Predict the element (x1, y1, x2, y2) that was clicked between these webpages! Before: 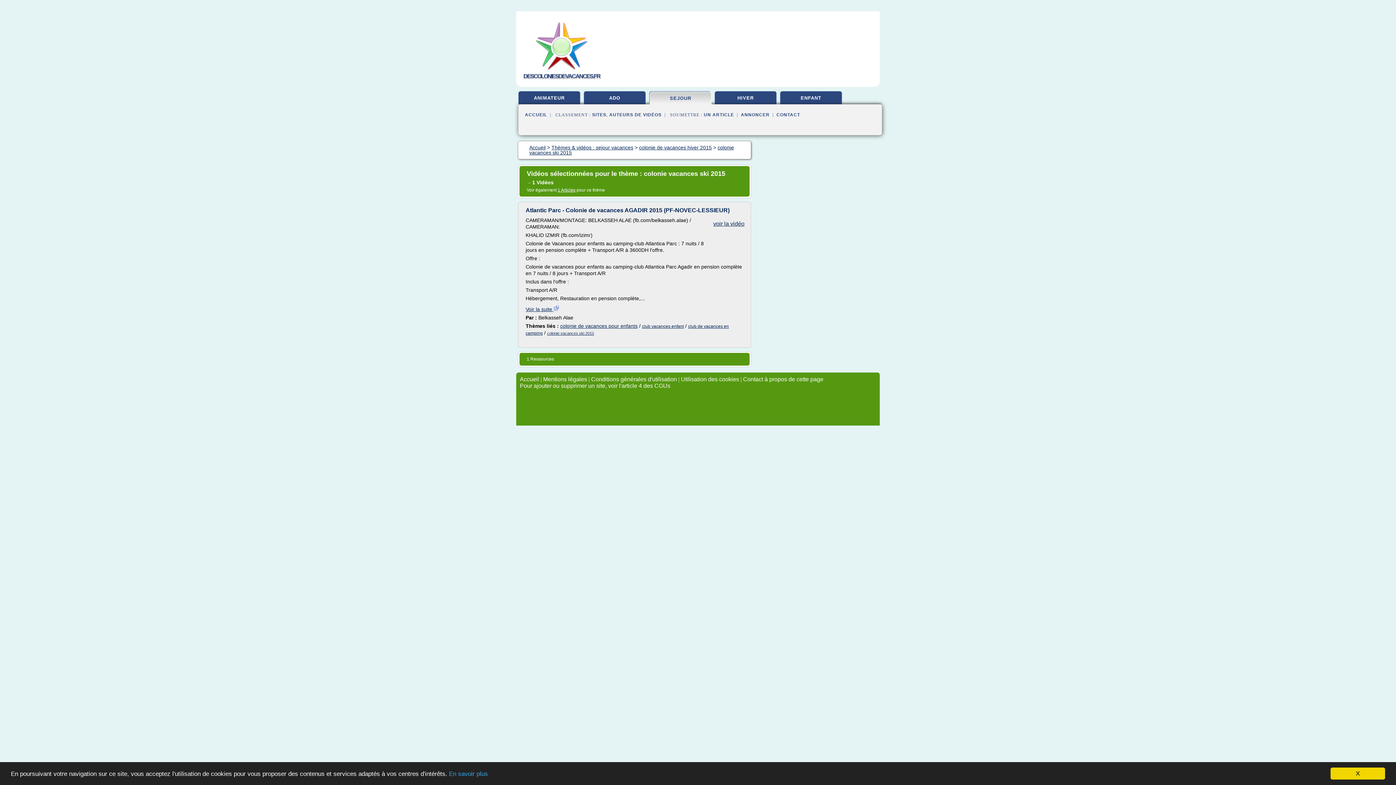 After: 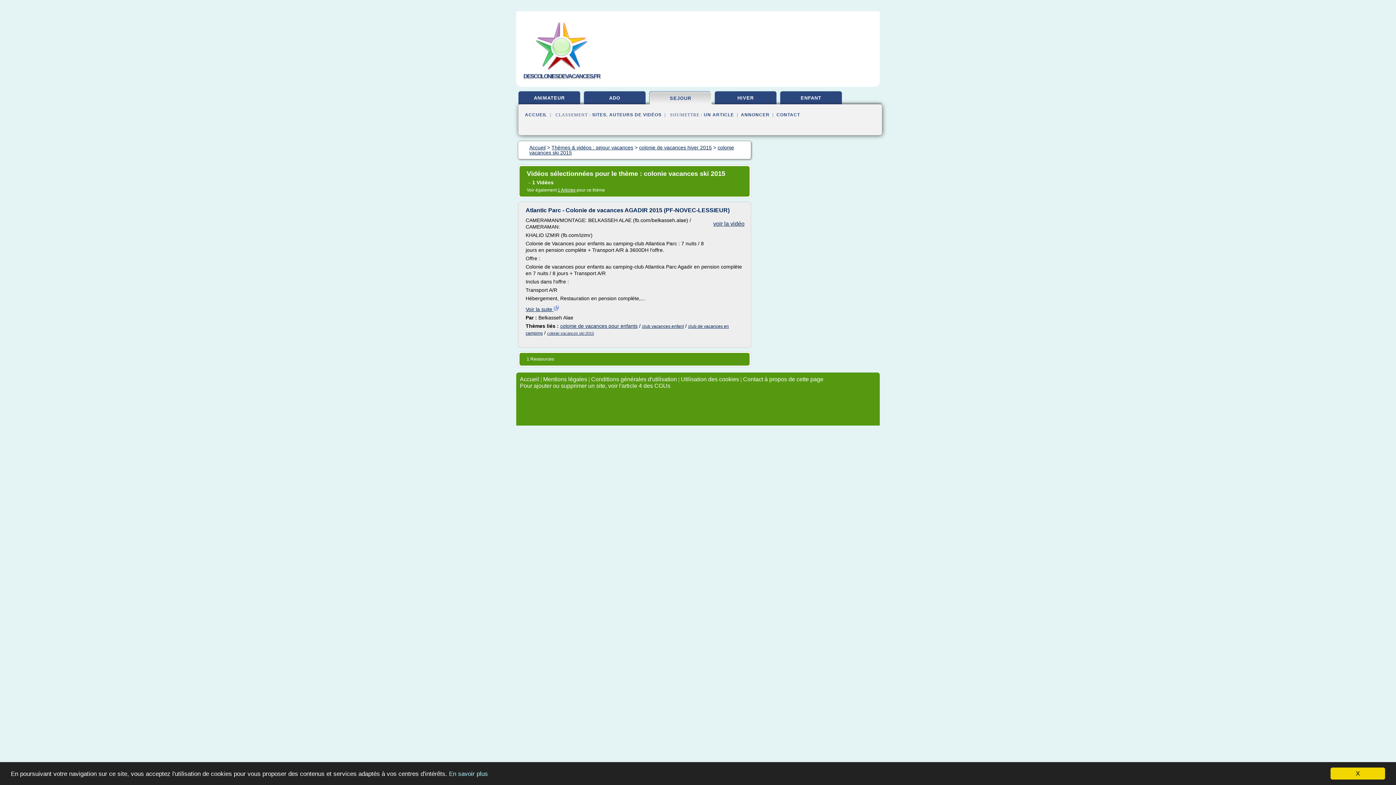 Action: label: En savoir plus bbox: (449, 770, 488, 777)